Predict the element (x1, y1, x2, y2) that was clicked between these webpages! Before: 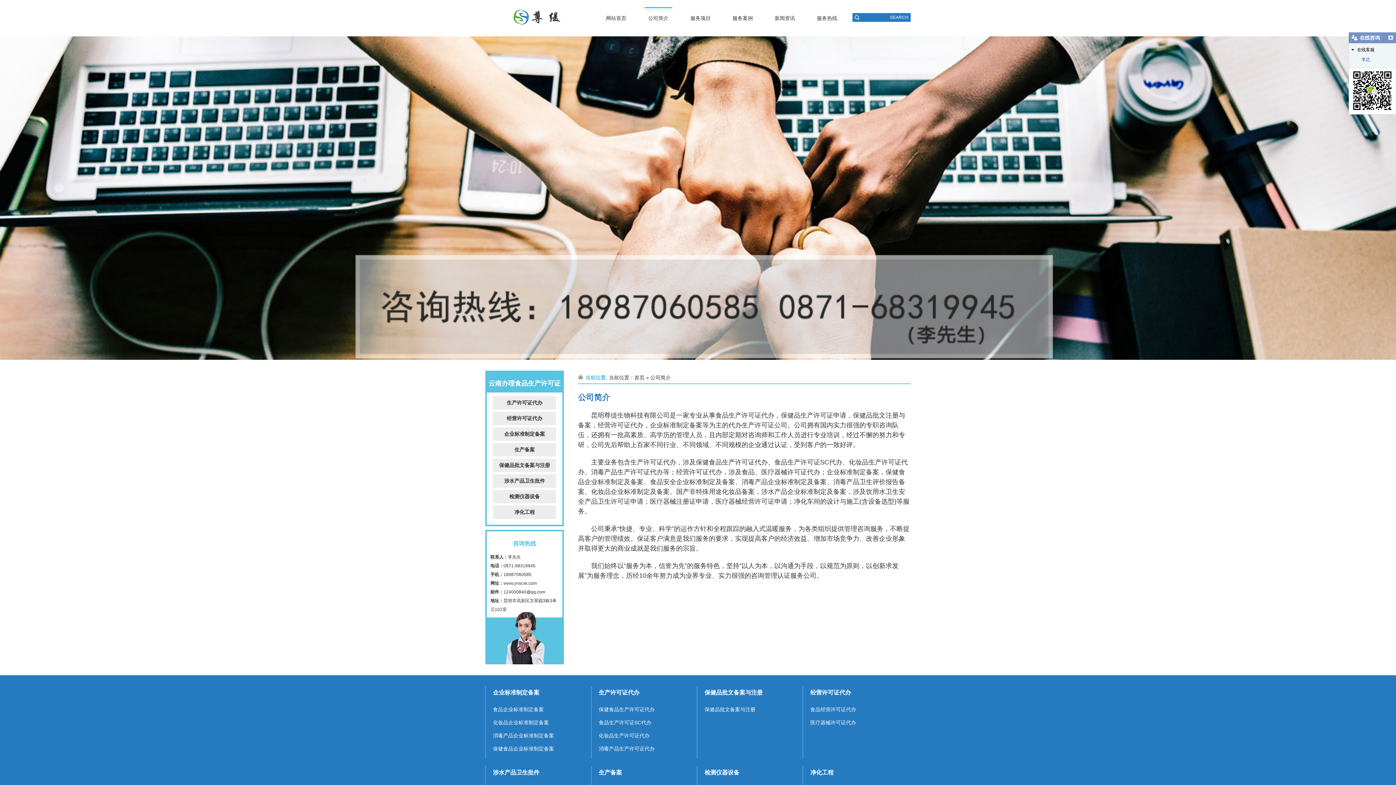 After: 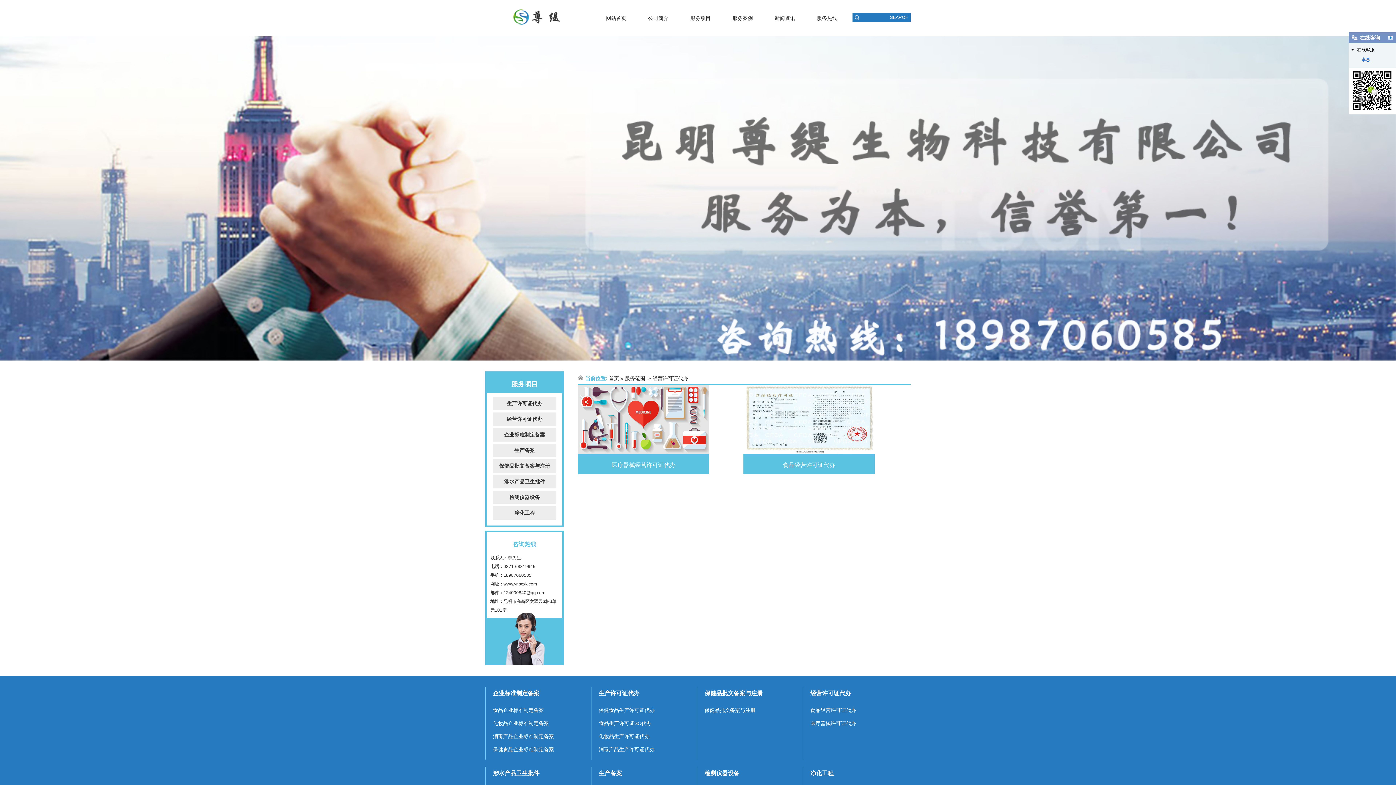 Action: label: 经营许可证代办 bbox: (810, 689, 851, 696)